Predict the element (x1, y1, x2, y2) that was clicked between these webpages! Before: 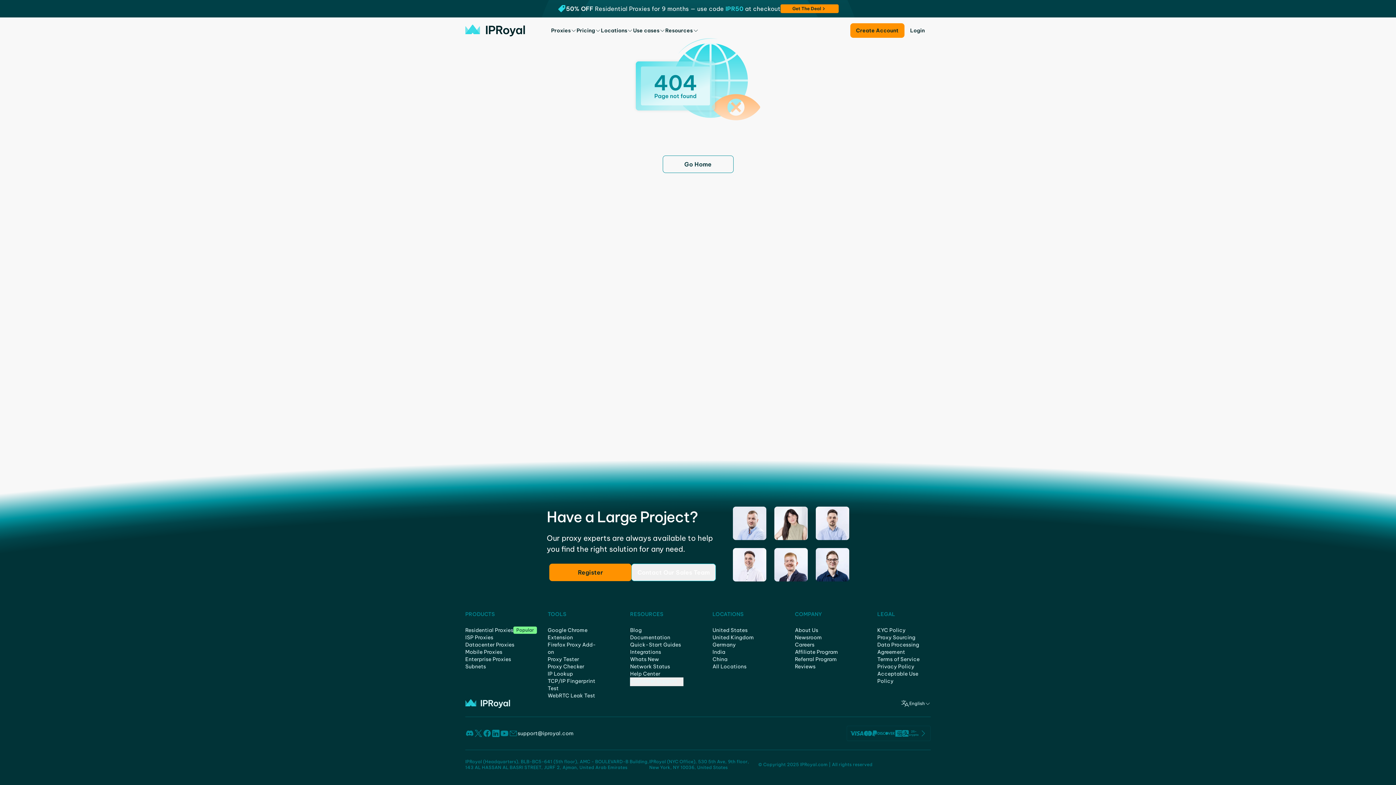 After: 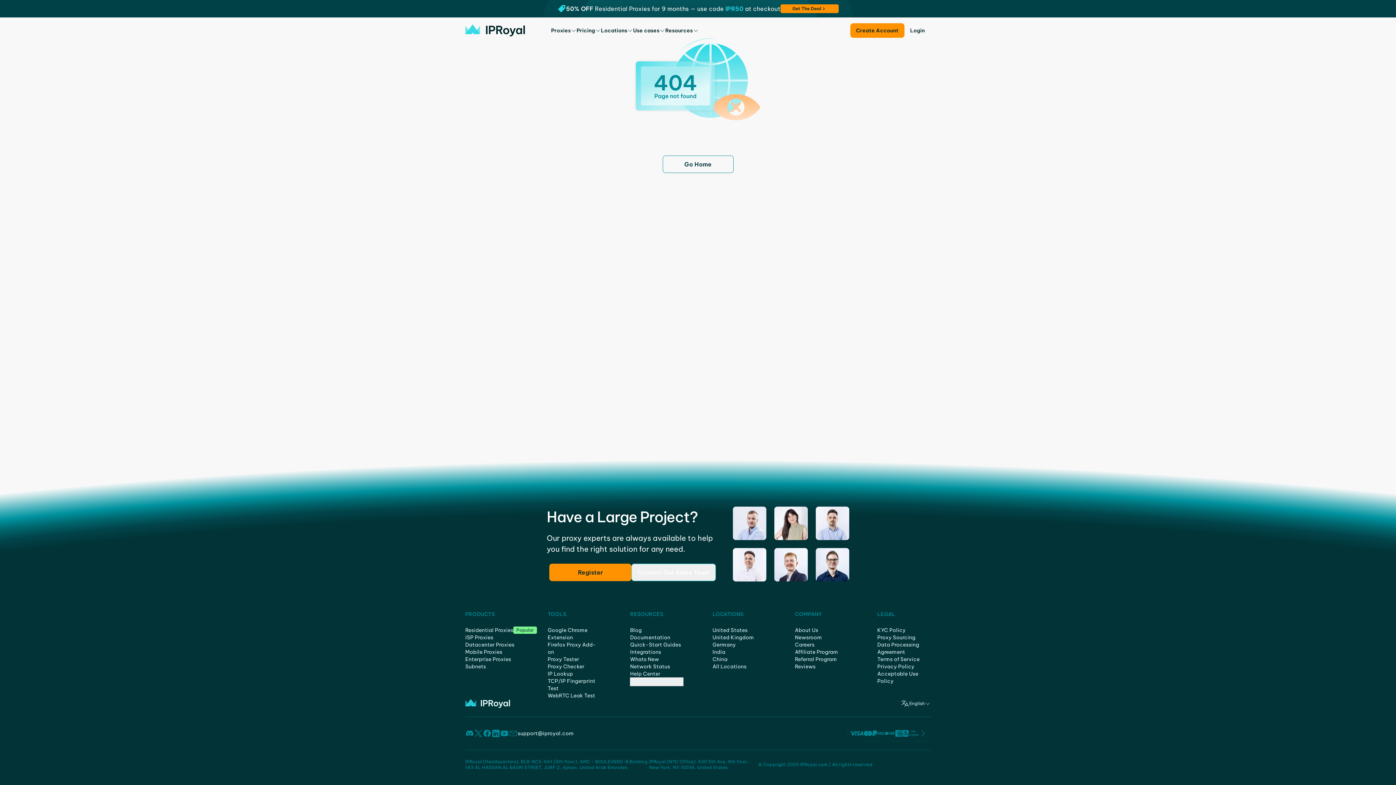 Action: label: support@iproyal.com bbox: (517, 730, 573, 737)